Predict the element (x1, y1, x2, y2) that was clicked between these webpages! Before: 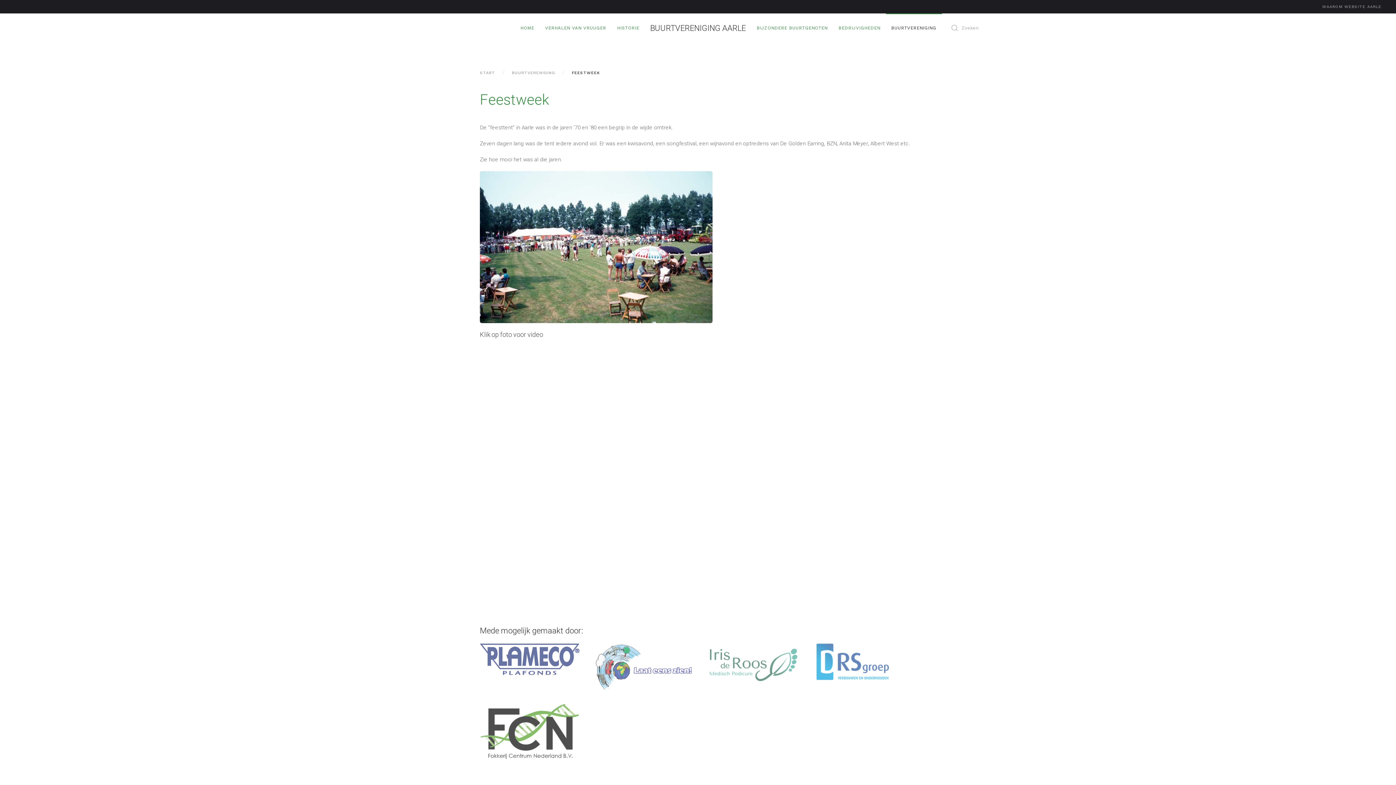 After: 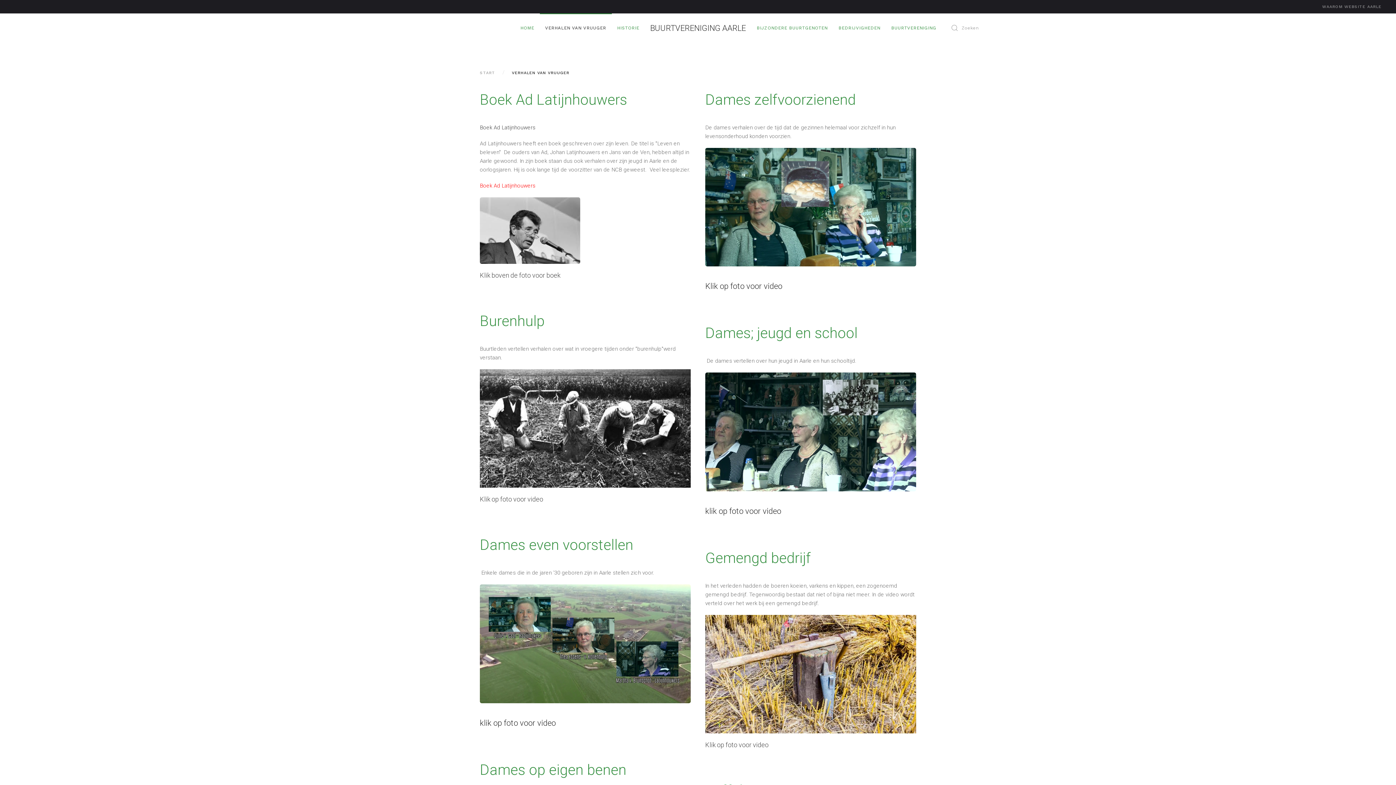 Action: bbox: (539, 13, 611, 42) label: VERHALEN VAN VRUUGER